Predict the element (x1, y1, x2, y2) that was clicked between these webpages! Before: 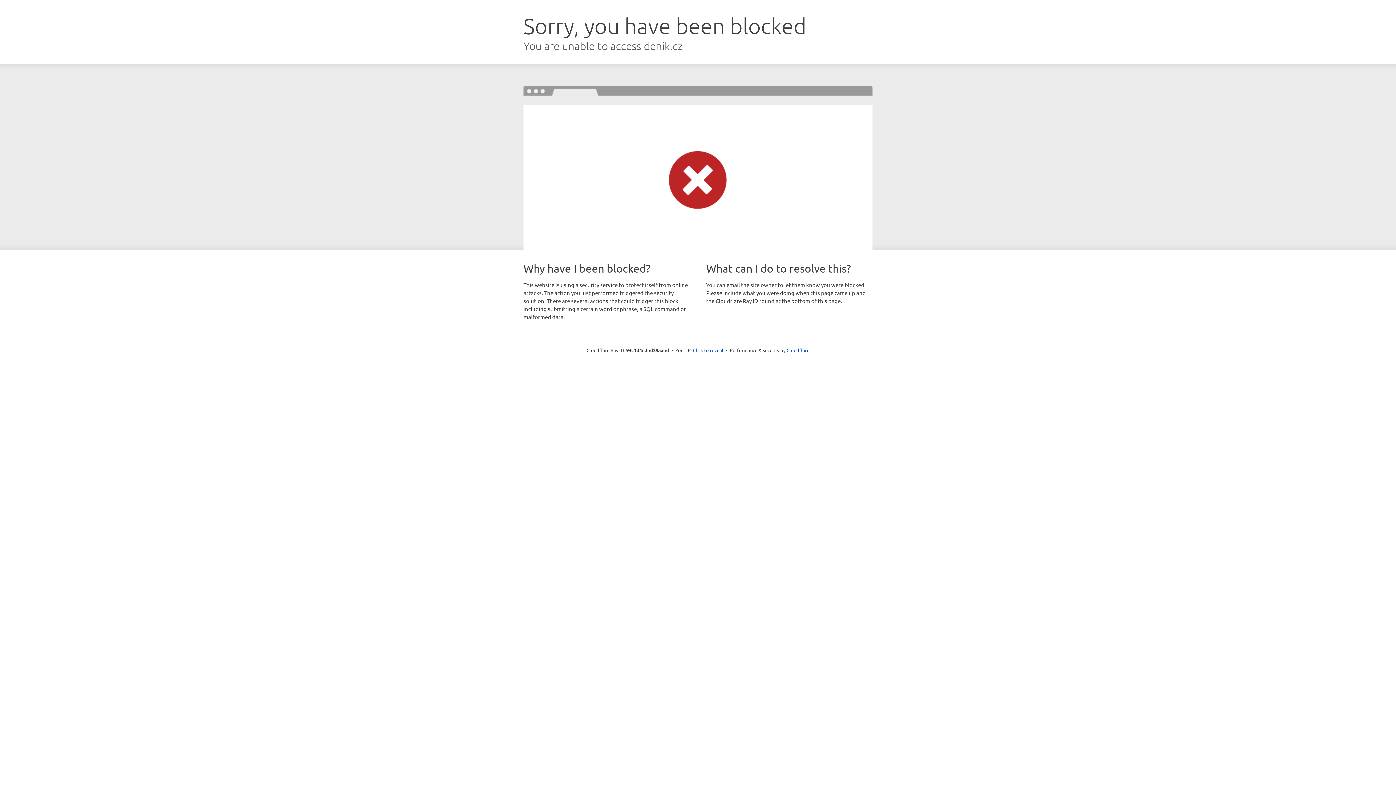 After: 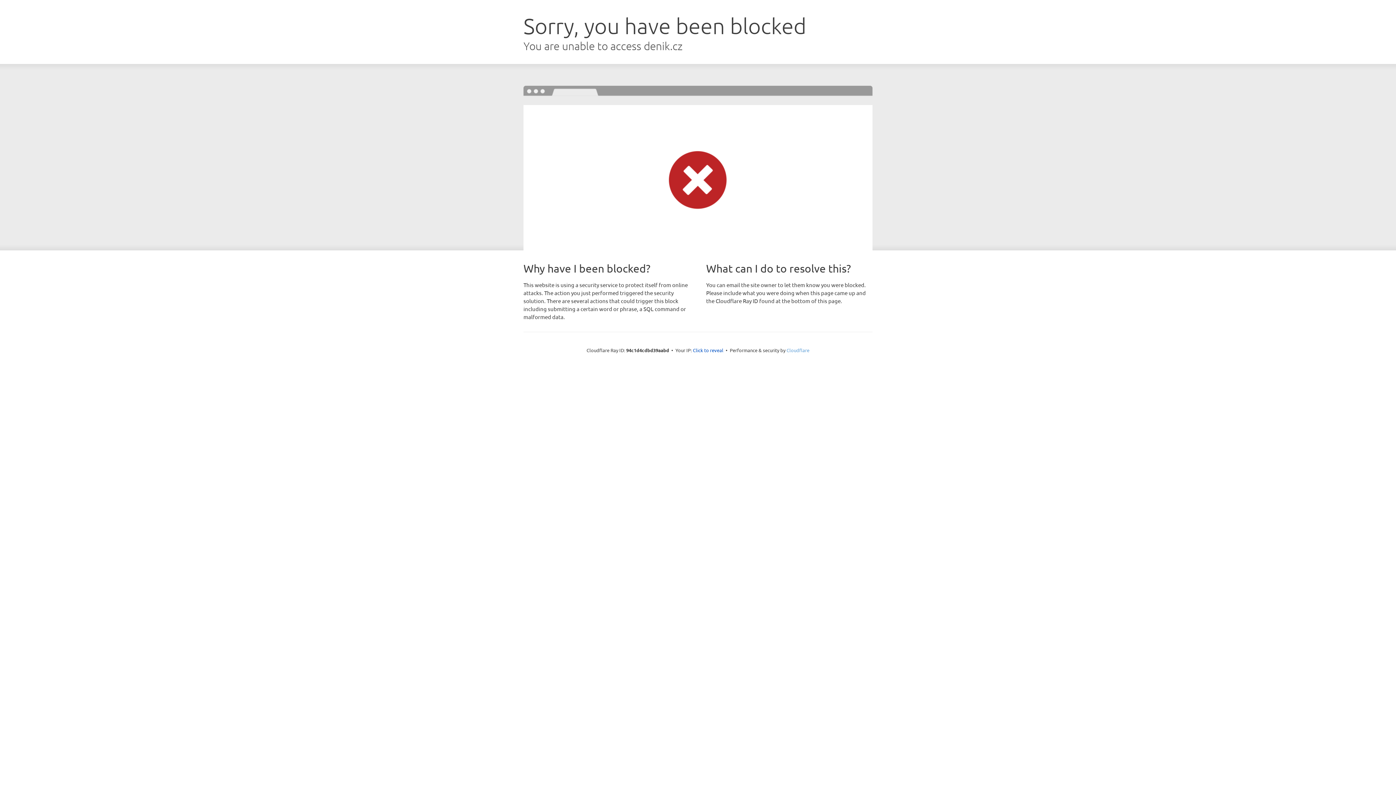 Action: label: Cloudflare bbox: (786, 347, 809, 353)